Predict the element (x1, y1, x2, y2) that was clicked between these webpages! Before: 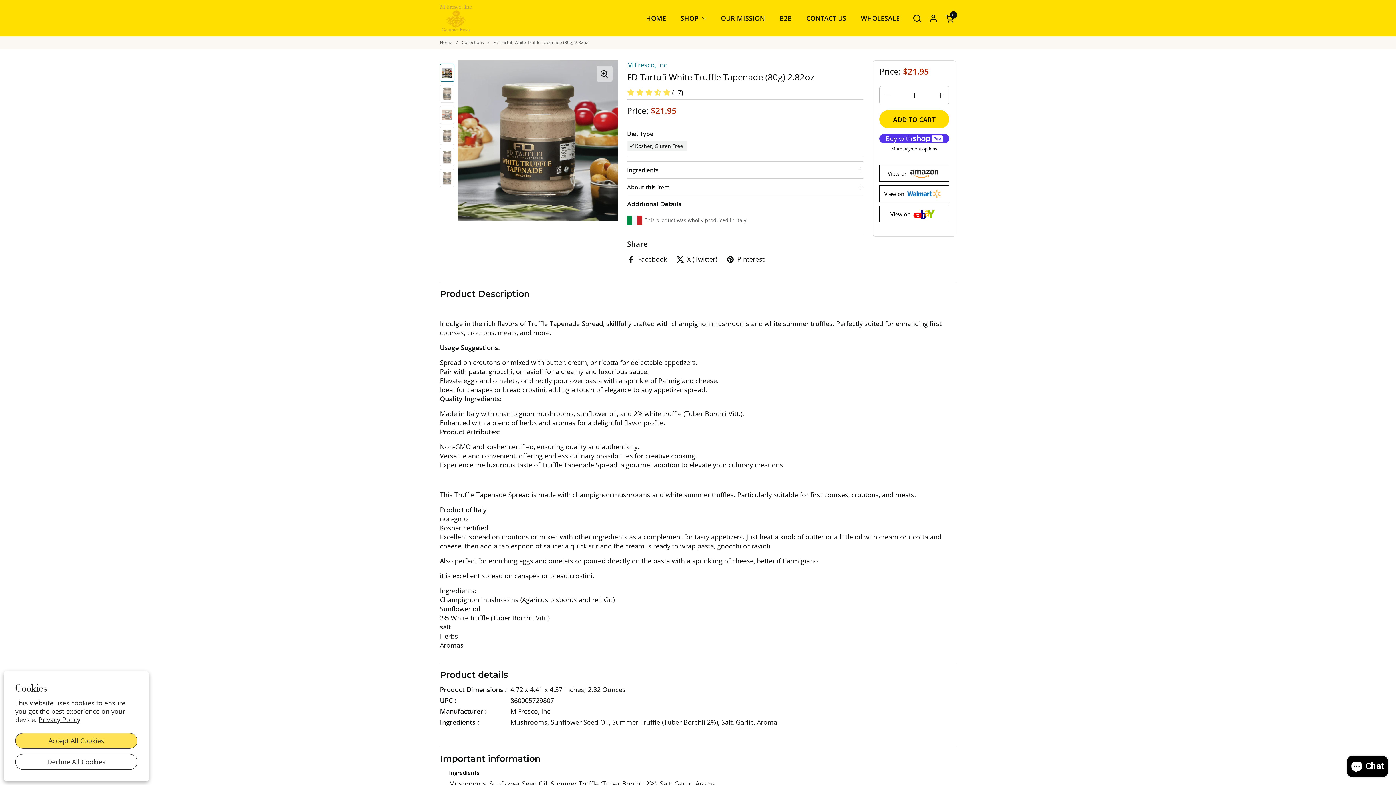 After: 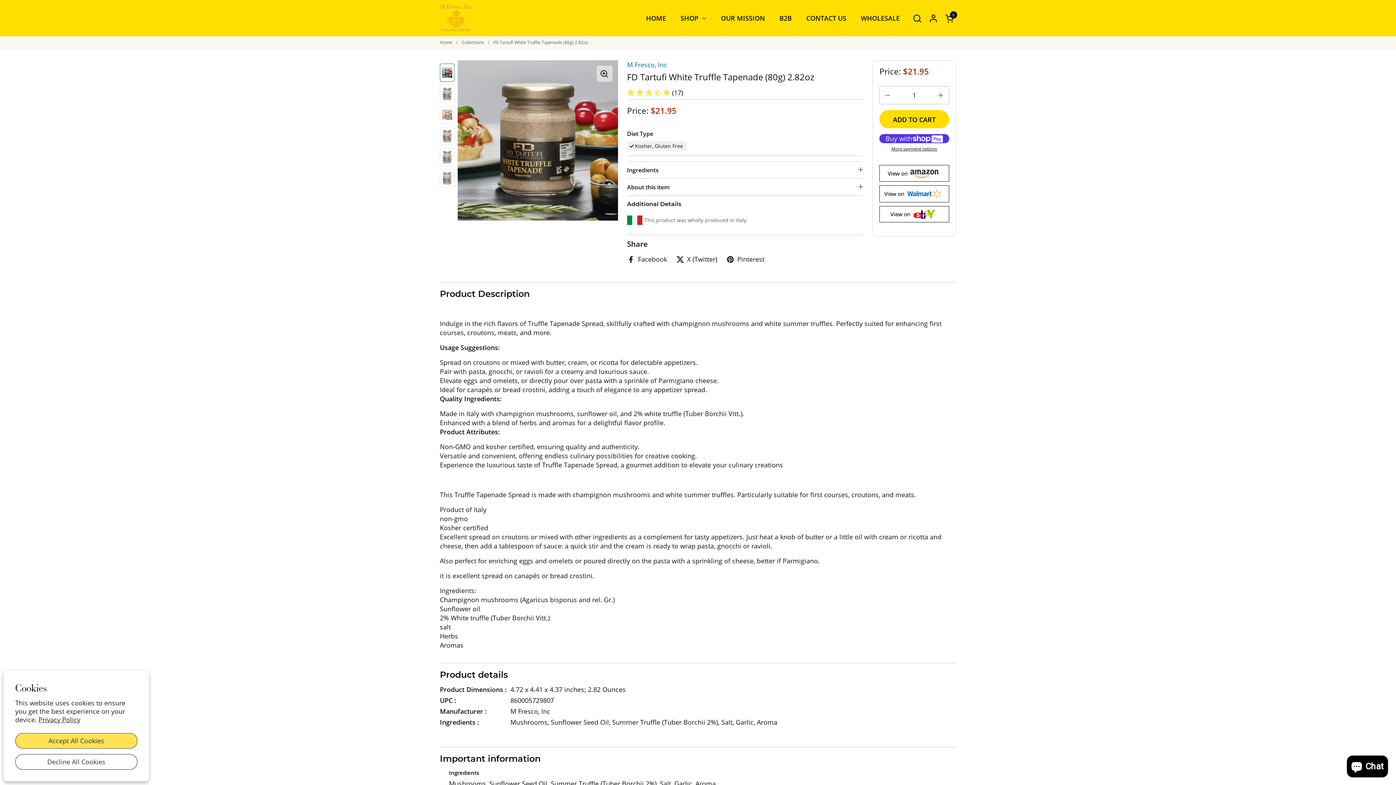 Action: bbox: (440, 367, 649, 375) label: Pair with pasta, gnocchi, or ravioli for a creamy and luxurious sauce.